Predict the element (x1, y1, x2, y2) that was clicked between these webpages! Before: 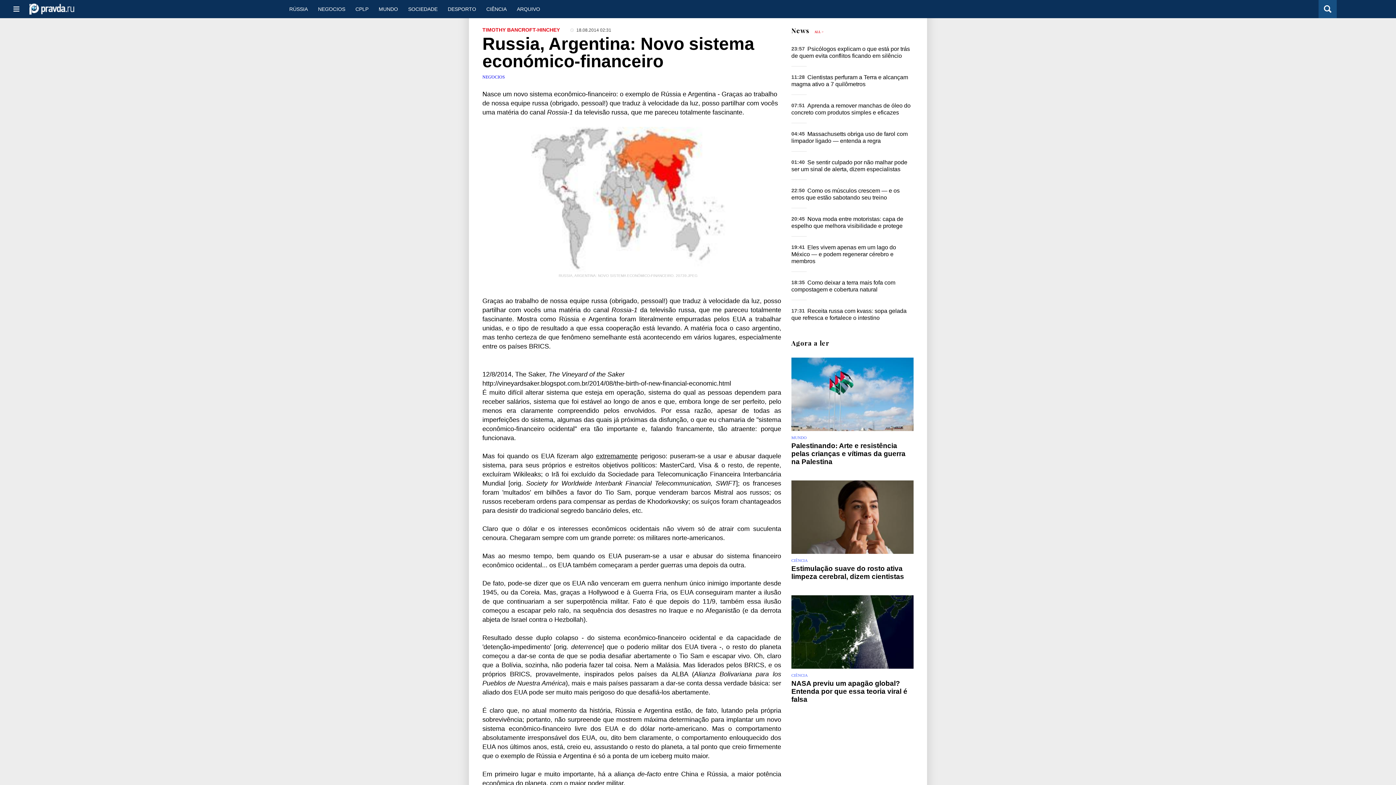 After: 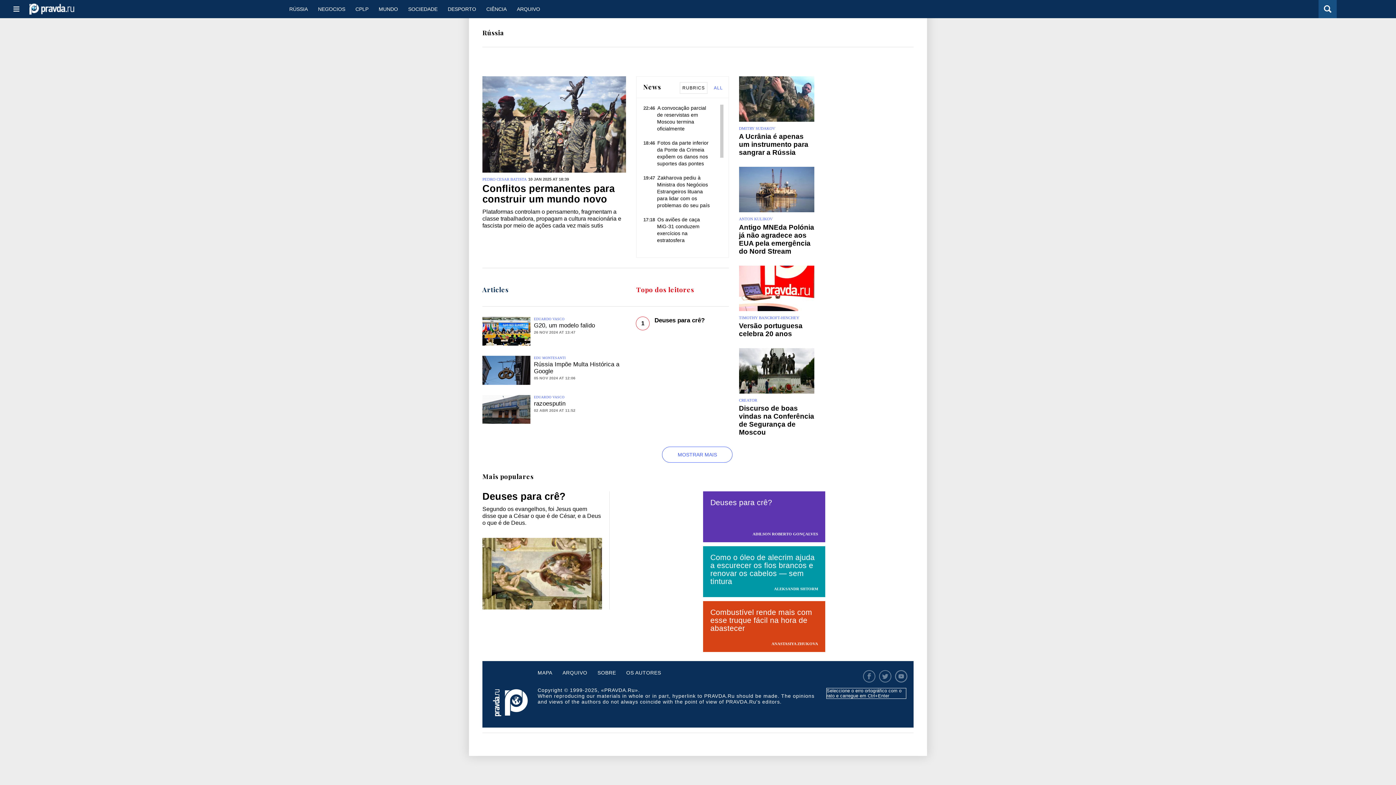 Action: bbox: (284, 0, 313, 18) label: RÚSSIA